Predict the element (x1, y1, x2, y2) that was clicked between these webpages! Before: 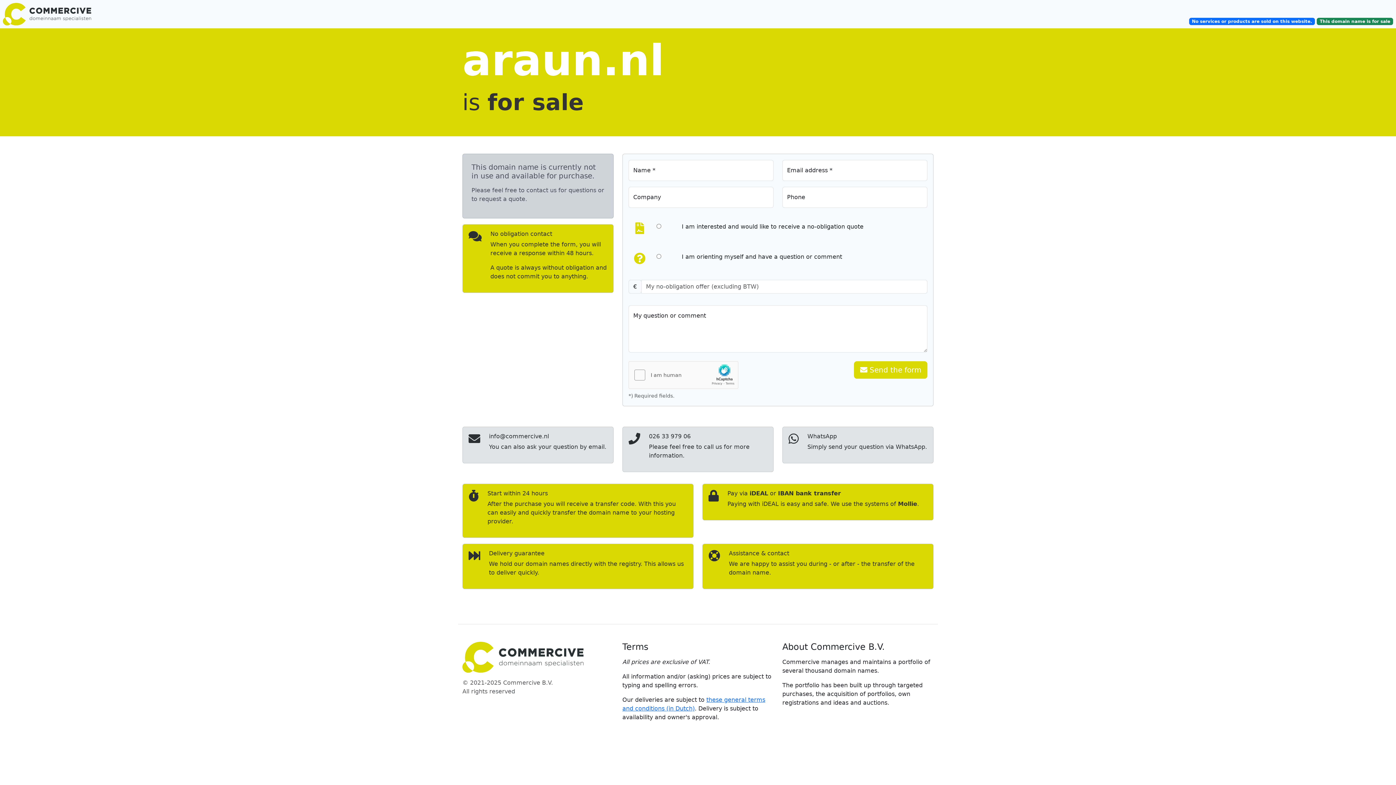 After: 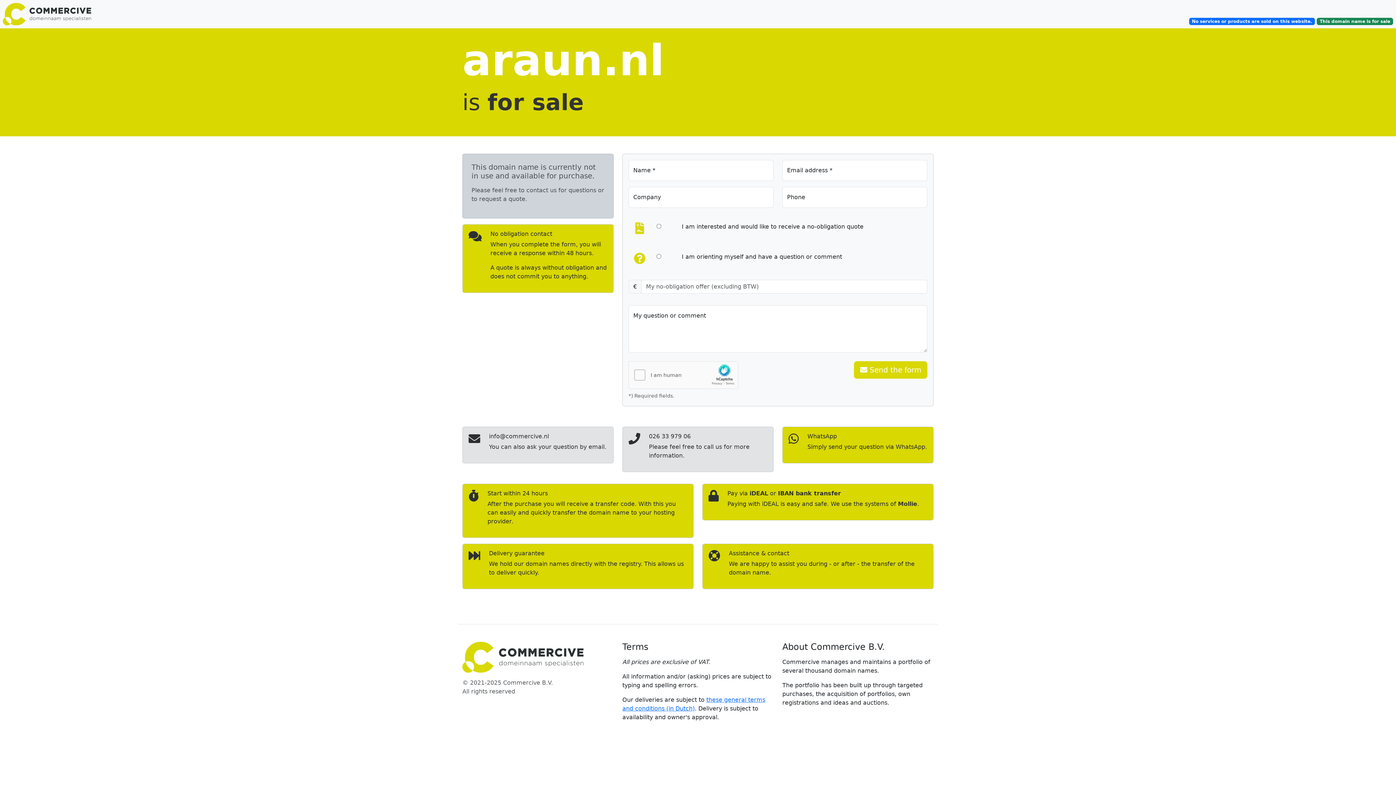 Action: bbox: (782, 426, 933, 463) label: WhatsApp

Simply send your question via WhatsApp.